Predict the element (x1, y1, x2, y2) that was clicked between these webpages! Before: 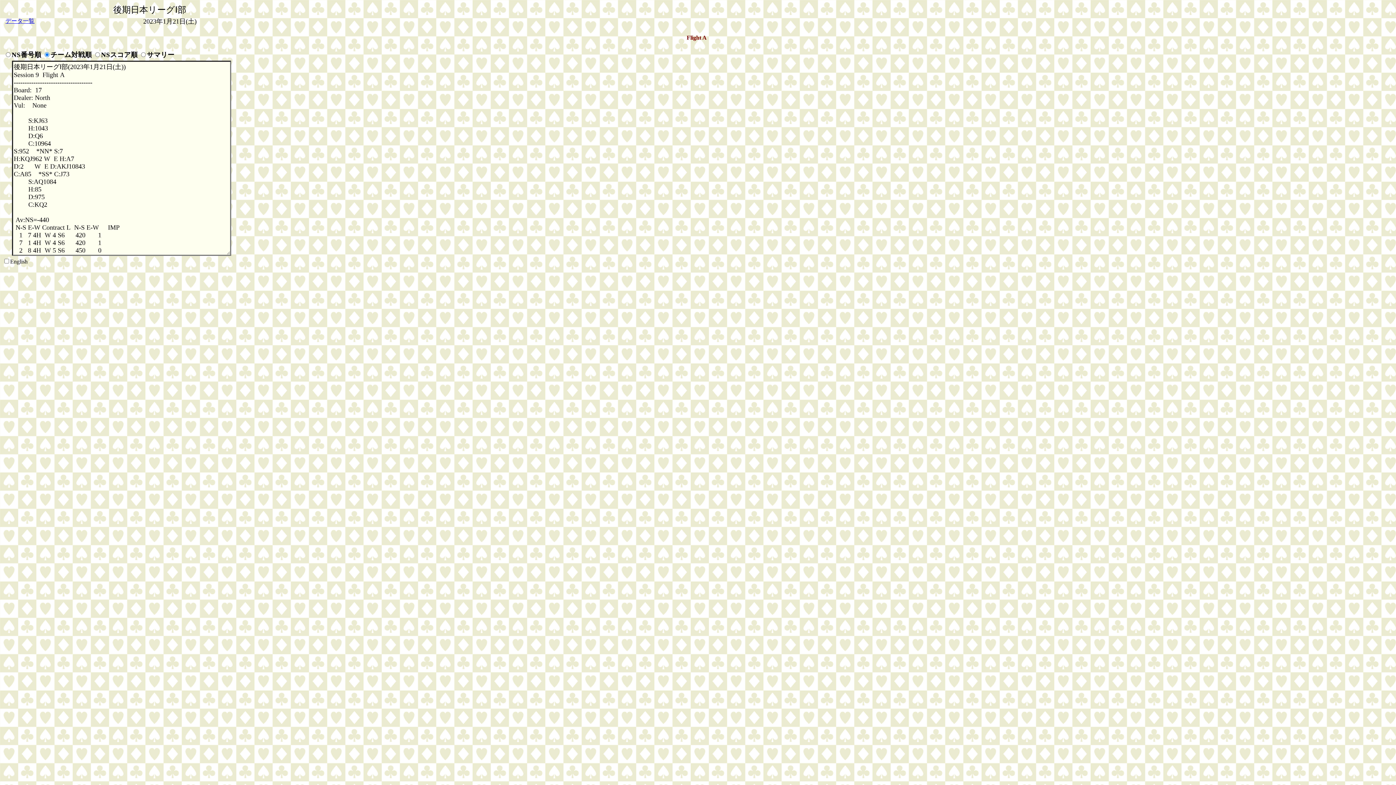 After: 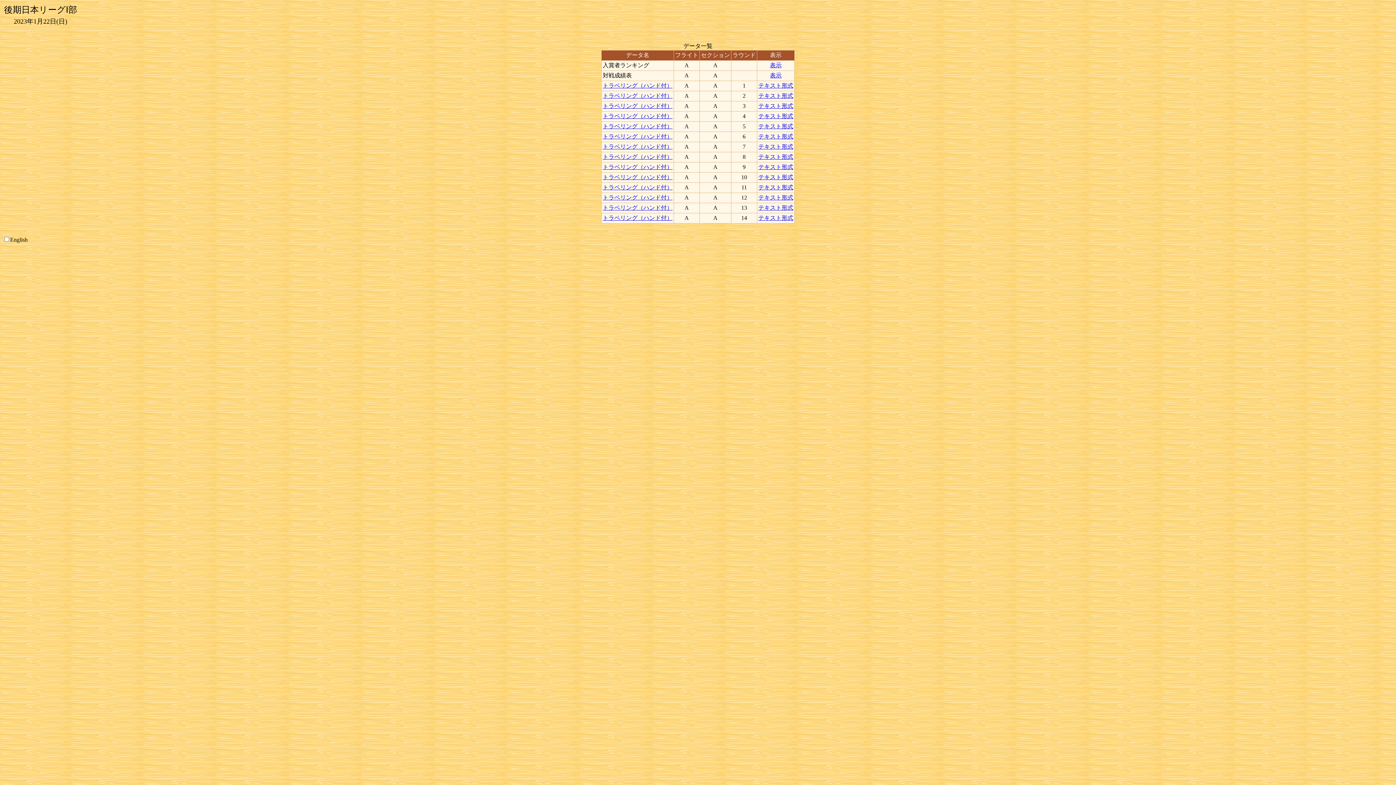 Action: bbox: (5, 17, 34, 24) label: データ一覧